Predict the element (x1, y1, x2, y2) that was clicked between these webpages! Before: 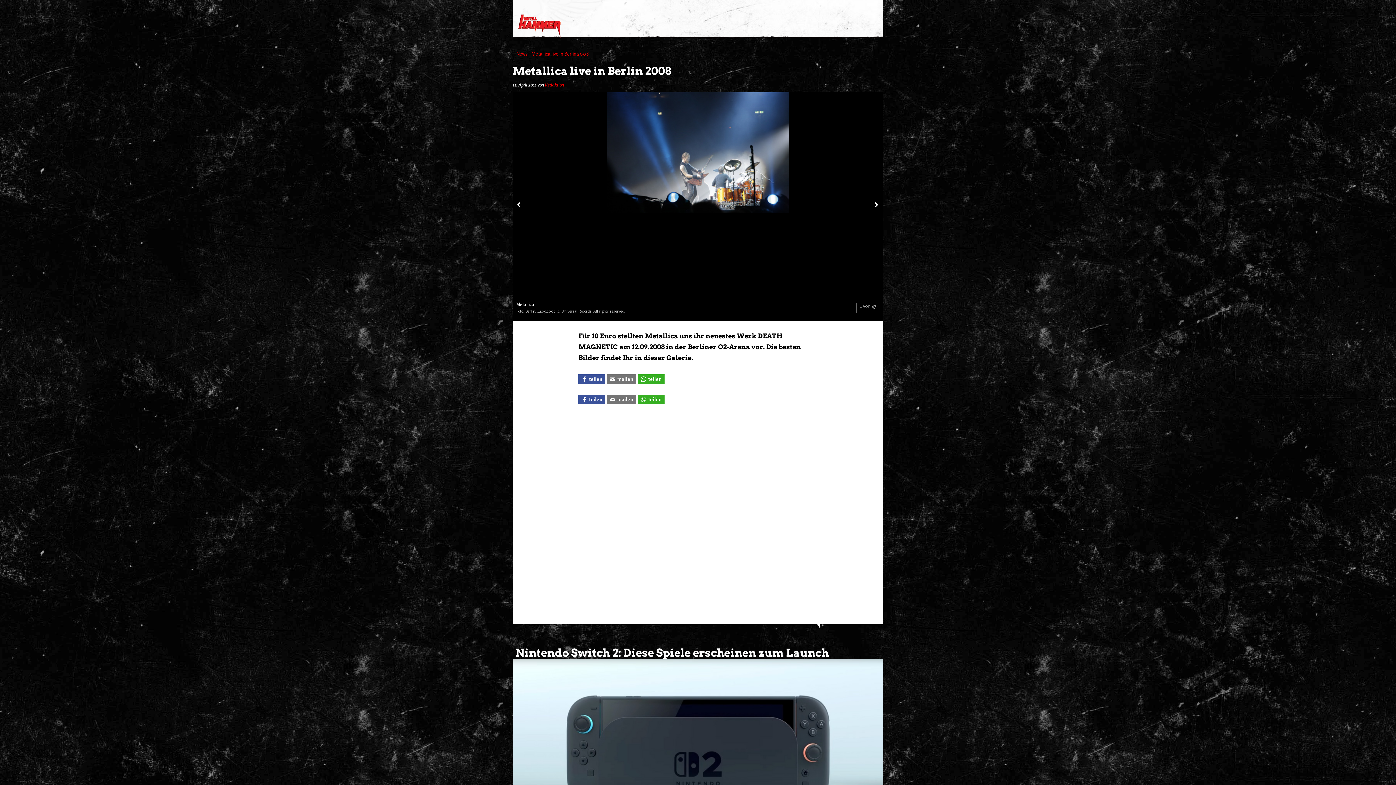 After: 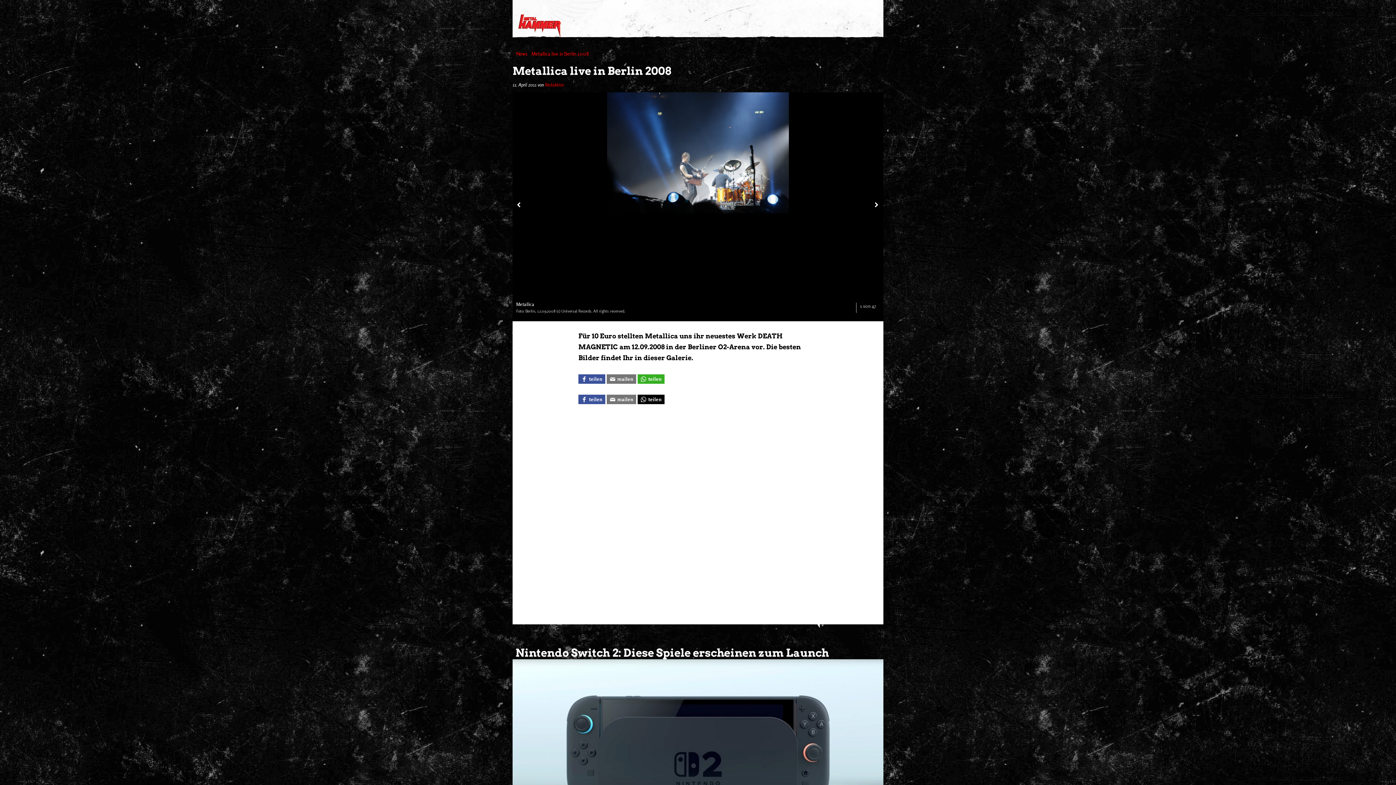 Action: bbox: (637, 394, 664, 404) label: teilen